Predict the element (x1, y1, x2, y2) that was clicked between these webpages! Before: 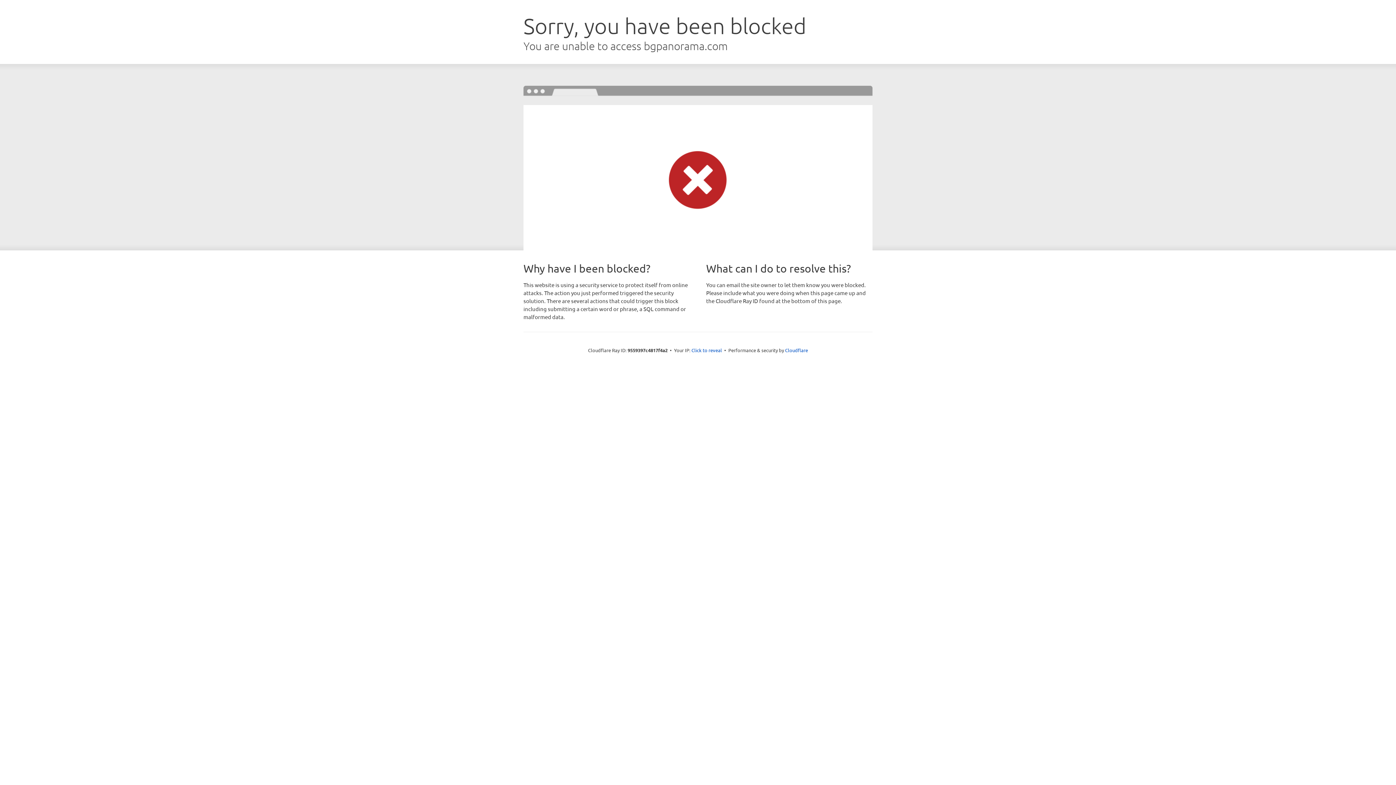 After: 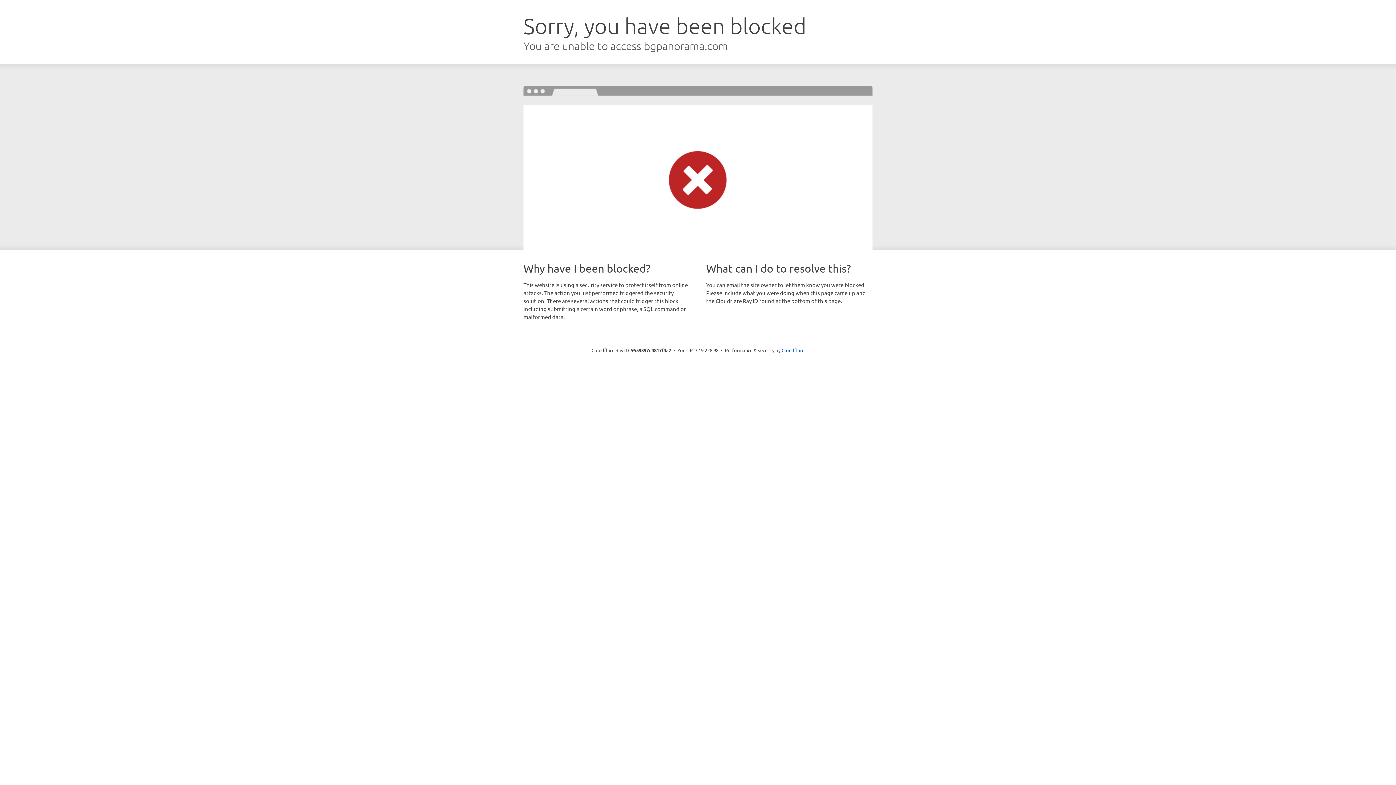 Action: bbox: (691, 346, 722, 353) label: Click to reveal